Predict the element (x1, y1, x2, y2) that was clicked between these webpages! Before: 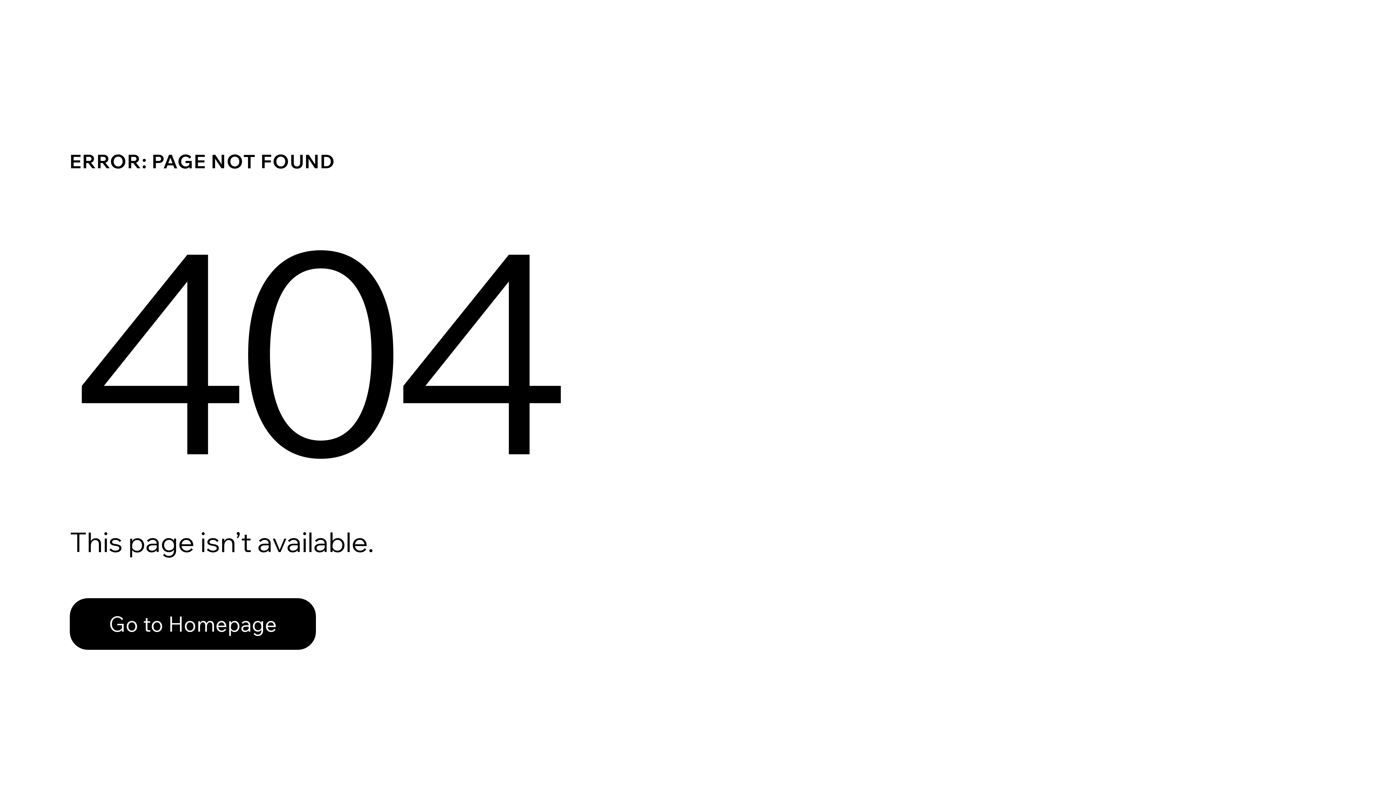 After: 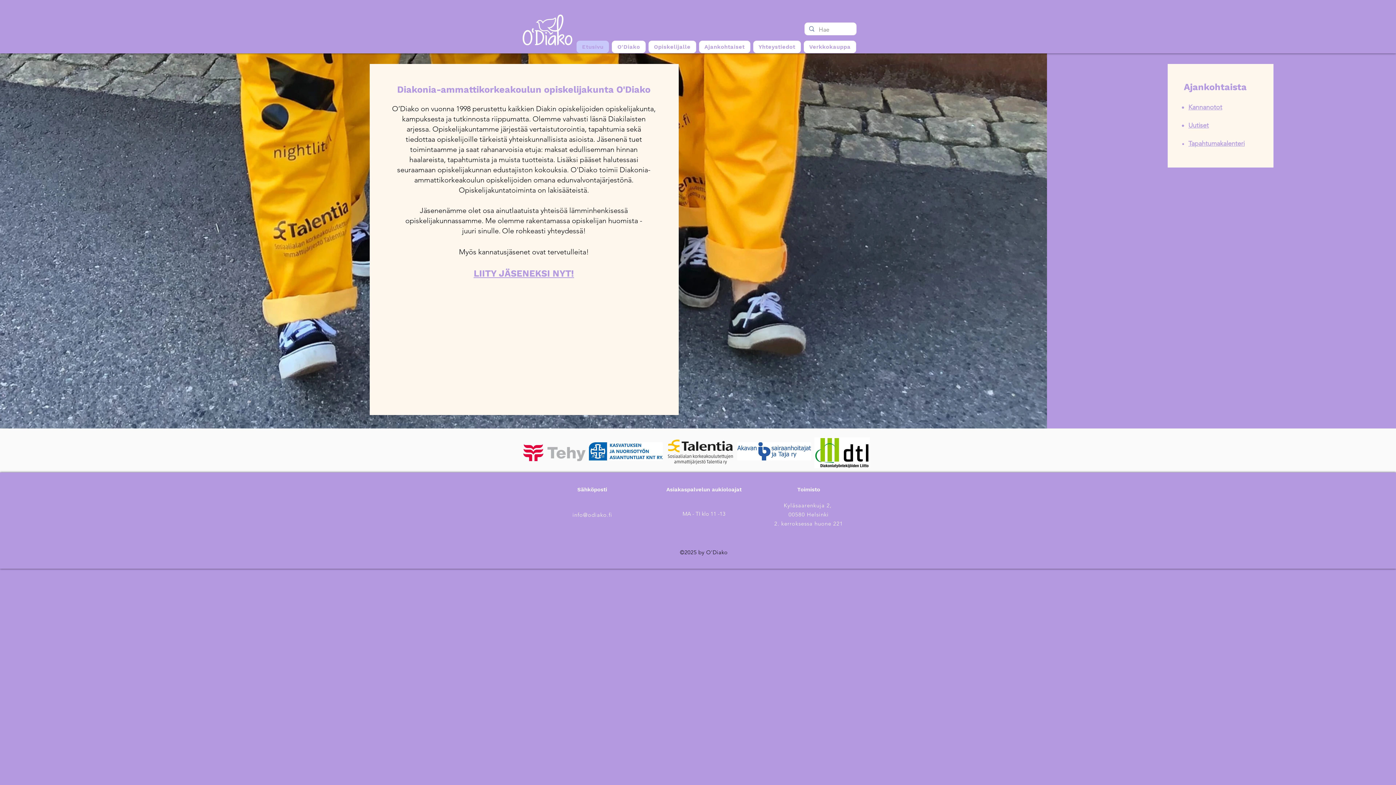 Action: bbox: (69, 582, 768, 659) label: Go to Homepage